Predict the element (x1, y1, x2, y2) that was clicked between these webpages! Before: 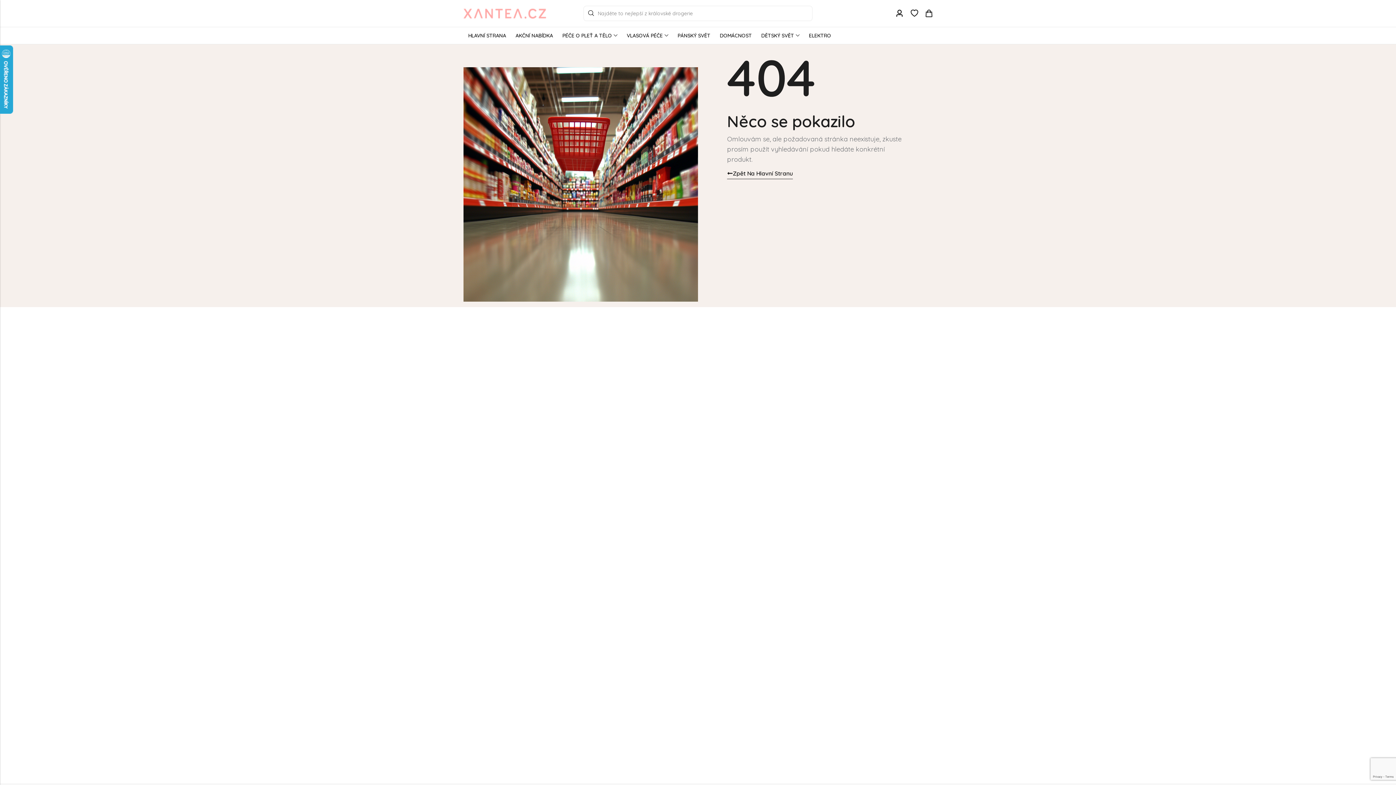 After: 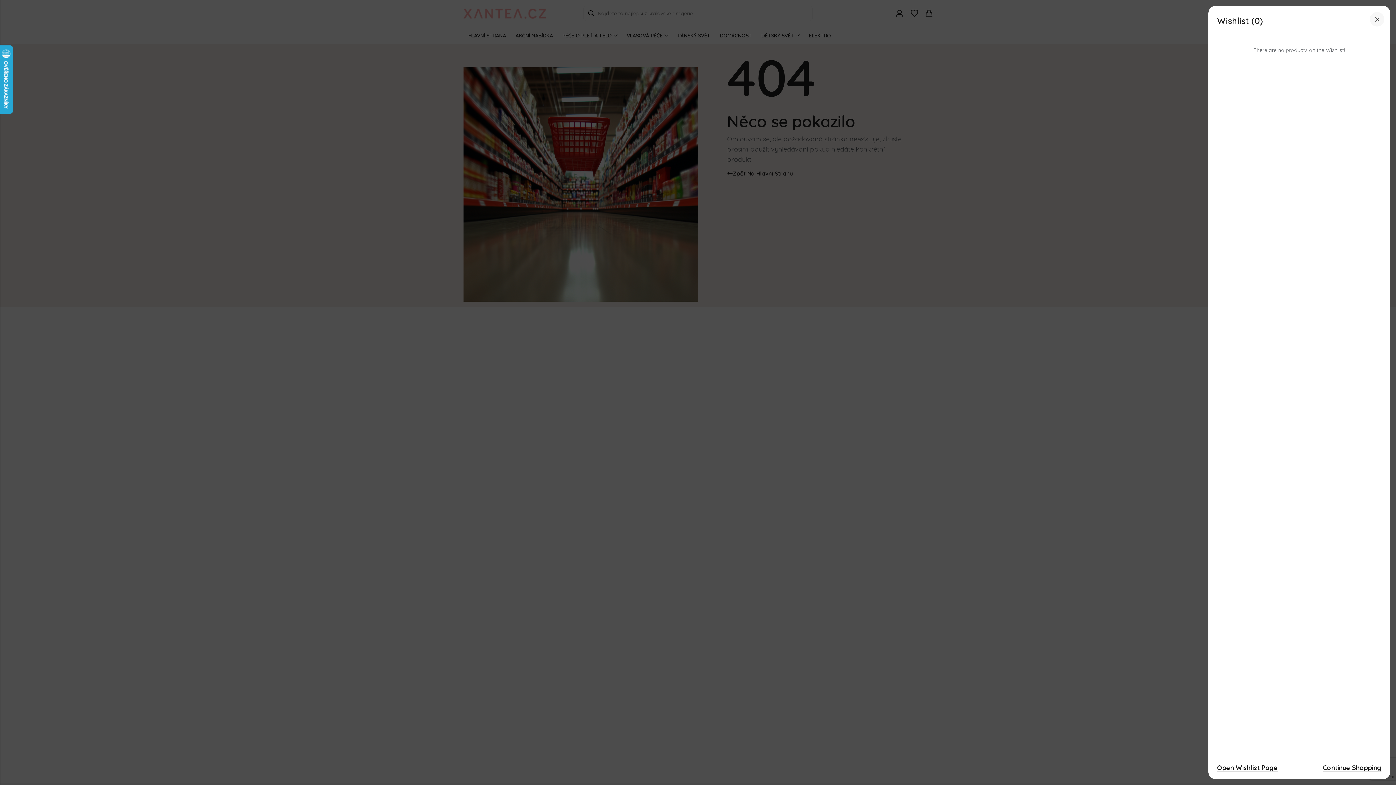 Action: label: Wishlist bbox: (910, 8, 918, 18)